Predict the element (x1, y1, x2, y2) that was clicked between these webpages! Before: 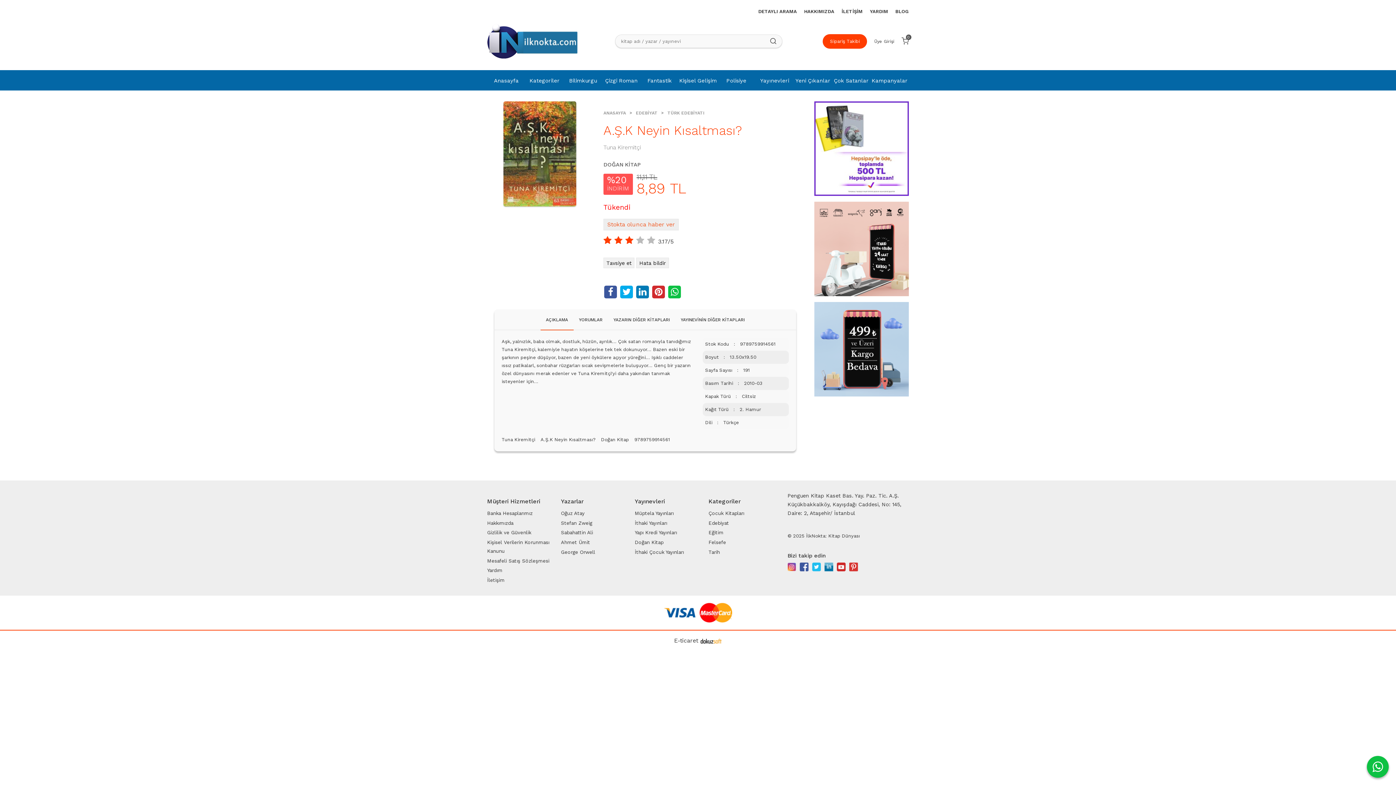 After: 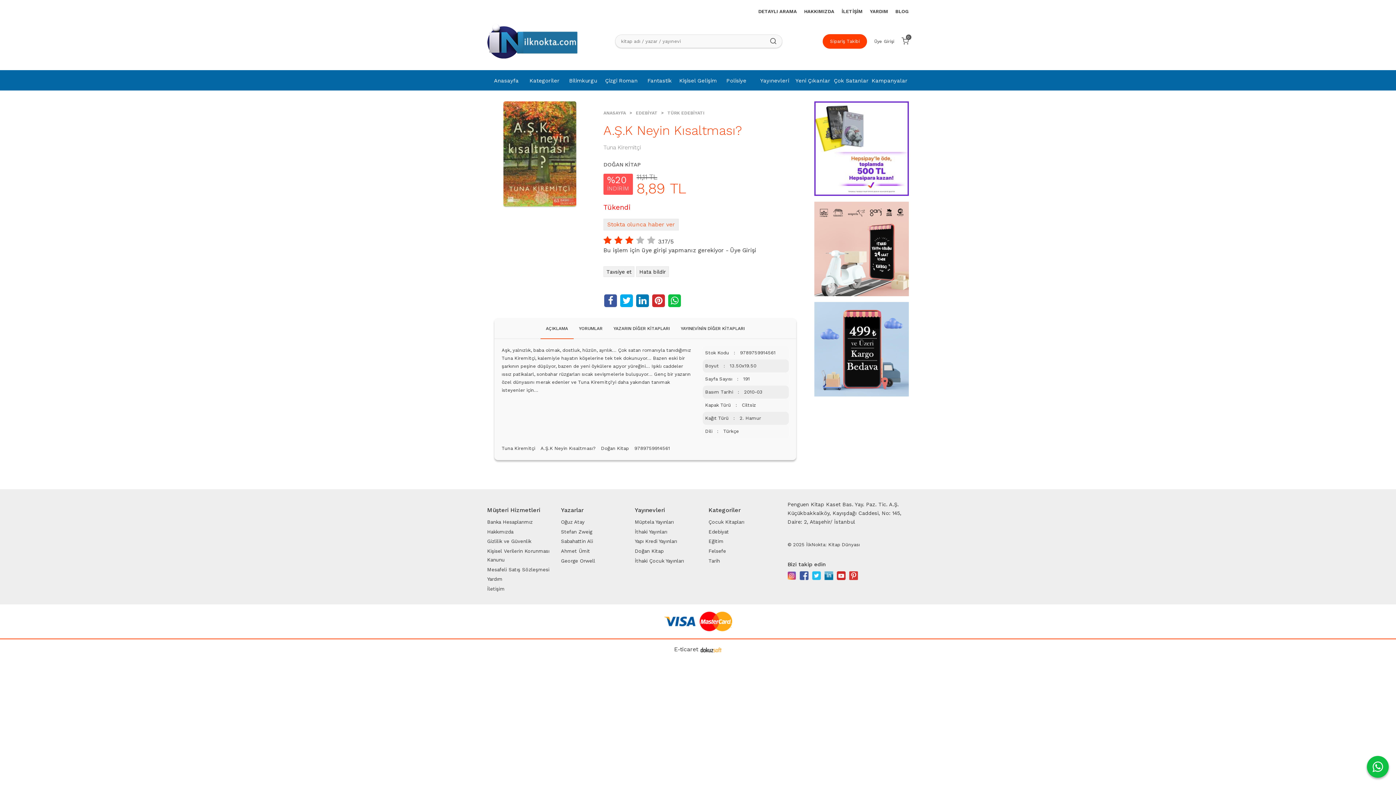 Action: bbox: (625, 235, 636, 245) label:  